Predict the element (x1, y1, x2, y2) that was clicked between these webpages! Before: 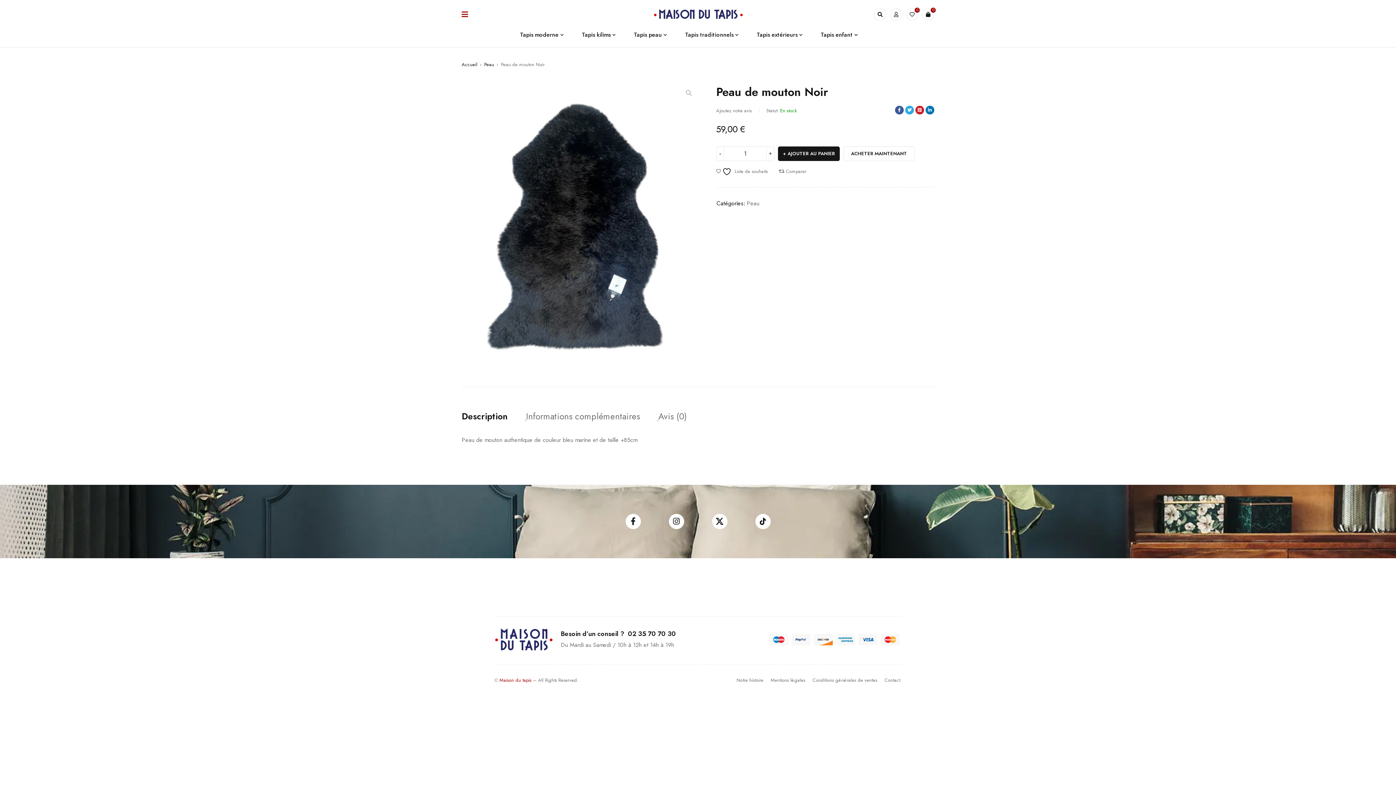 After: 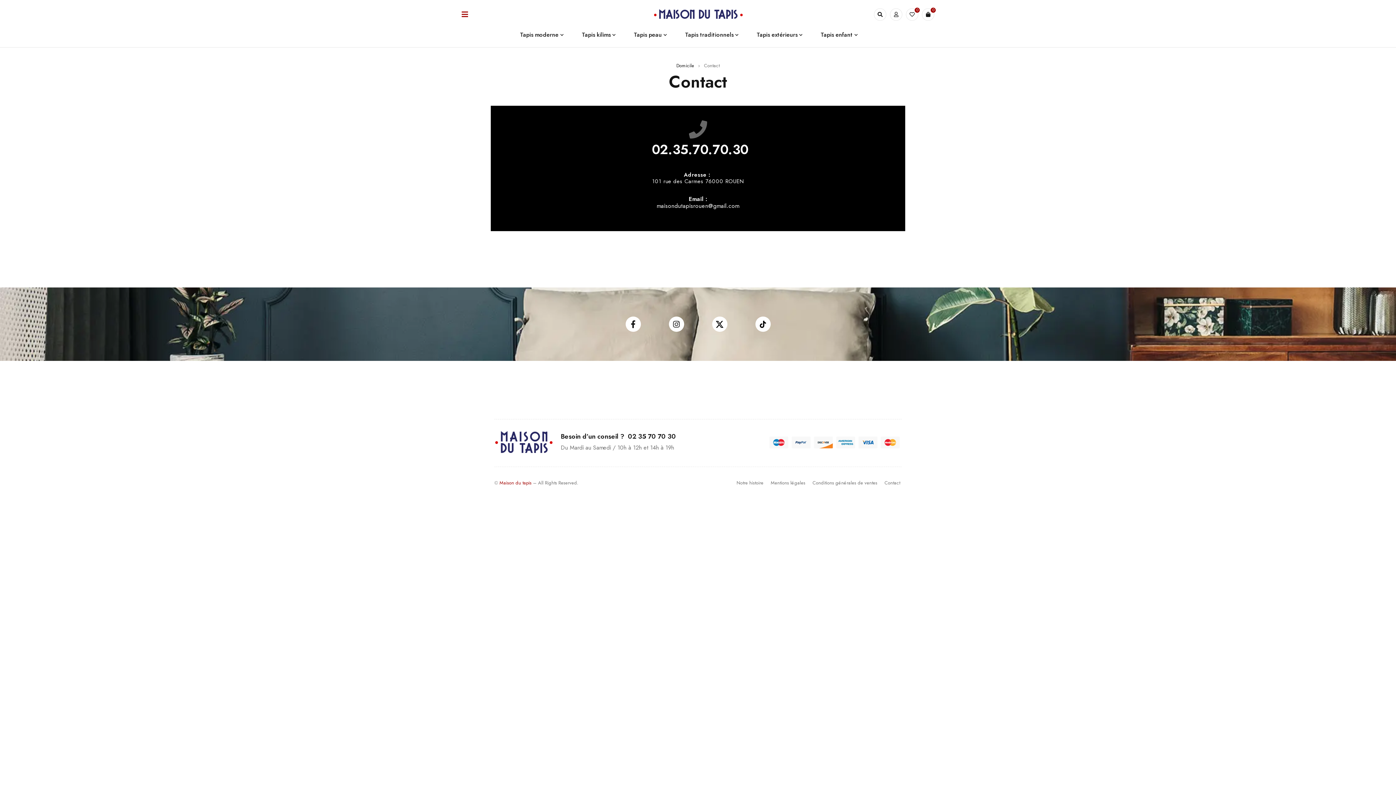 Action: bbox: (884, 676, 900, 685) label: Contact